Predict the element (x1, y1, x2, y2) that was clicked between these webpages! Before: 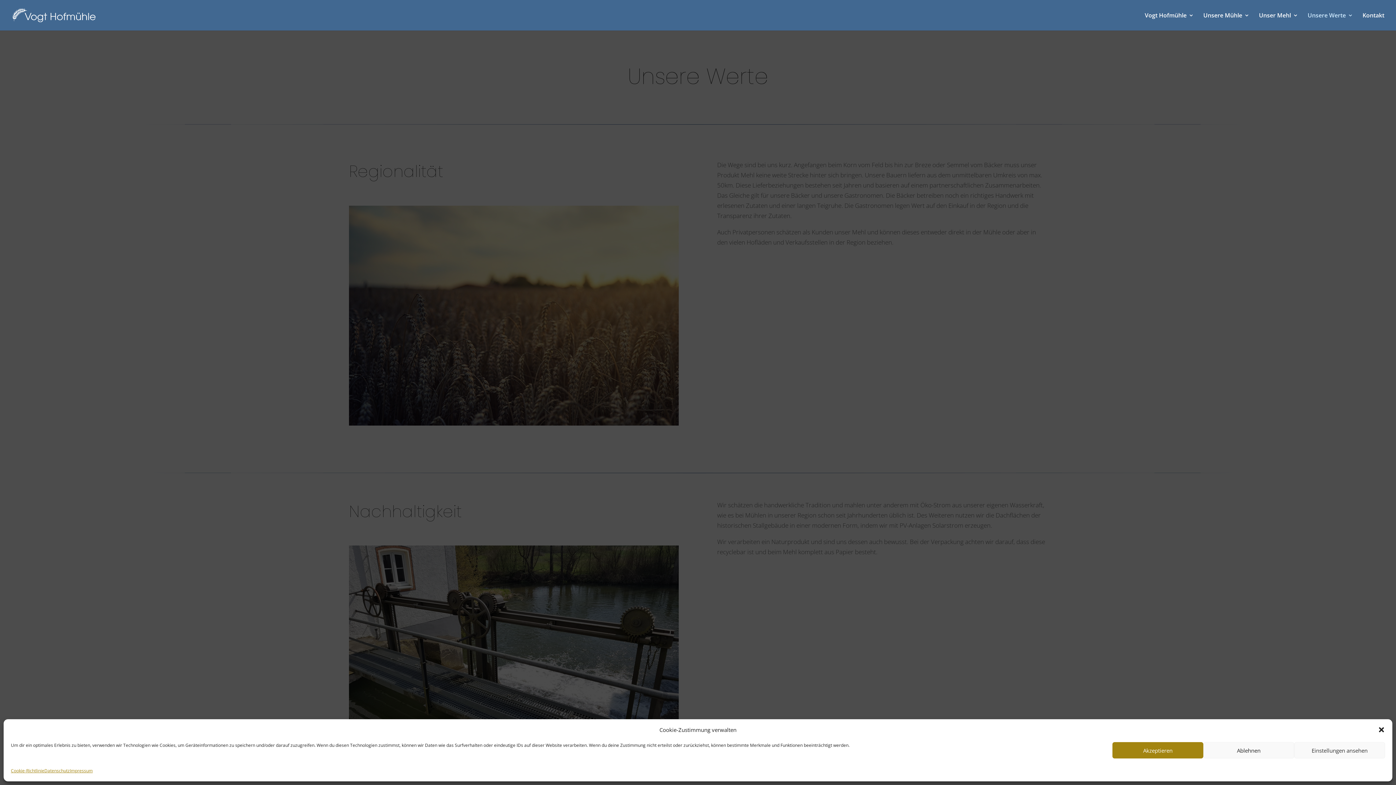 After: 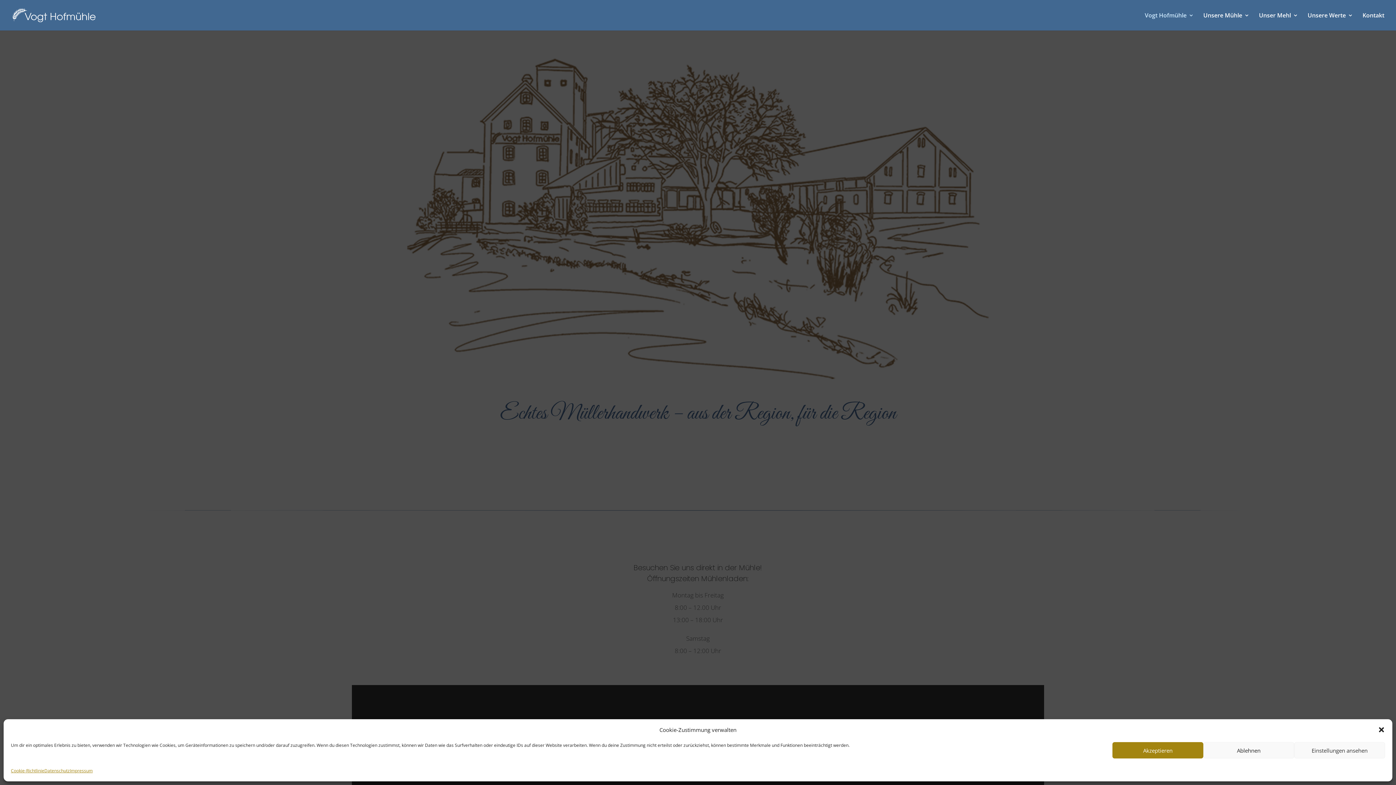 Action: label: Vogt Hofmühle bbox: (1145, 12, 1194, 30)